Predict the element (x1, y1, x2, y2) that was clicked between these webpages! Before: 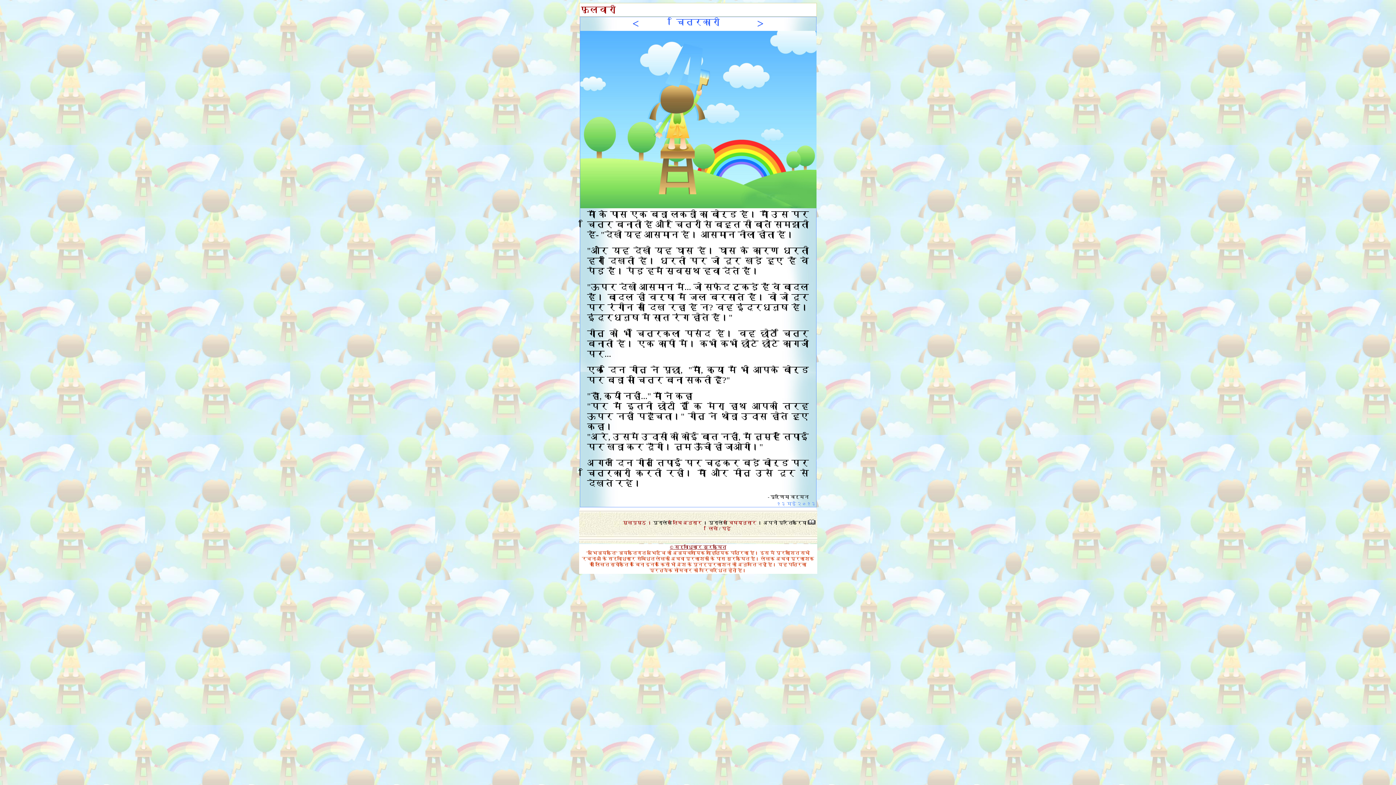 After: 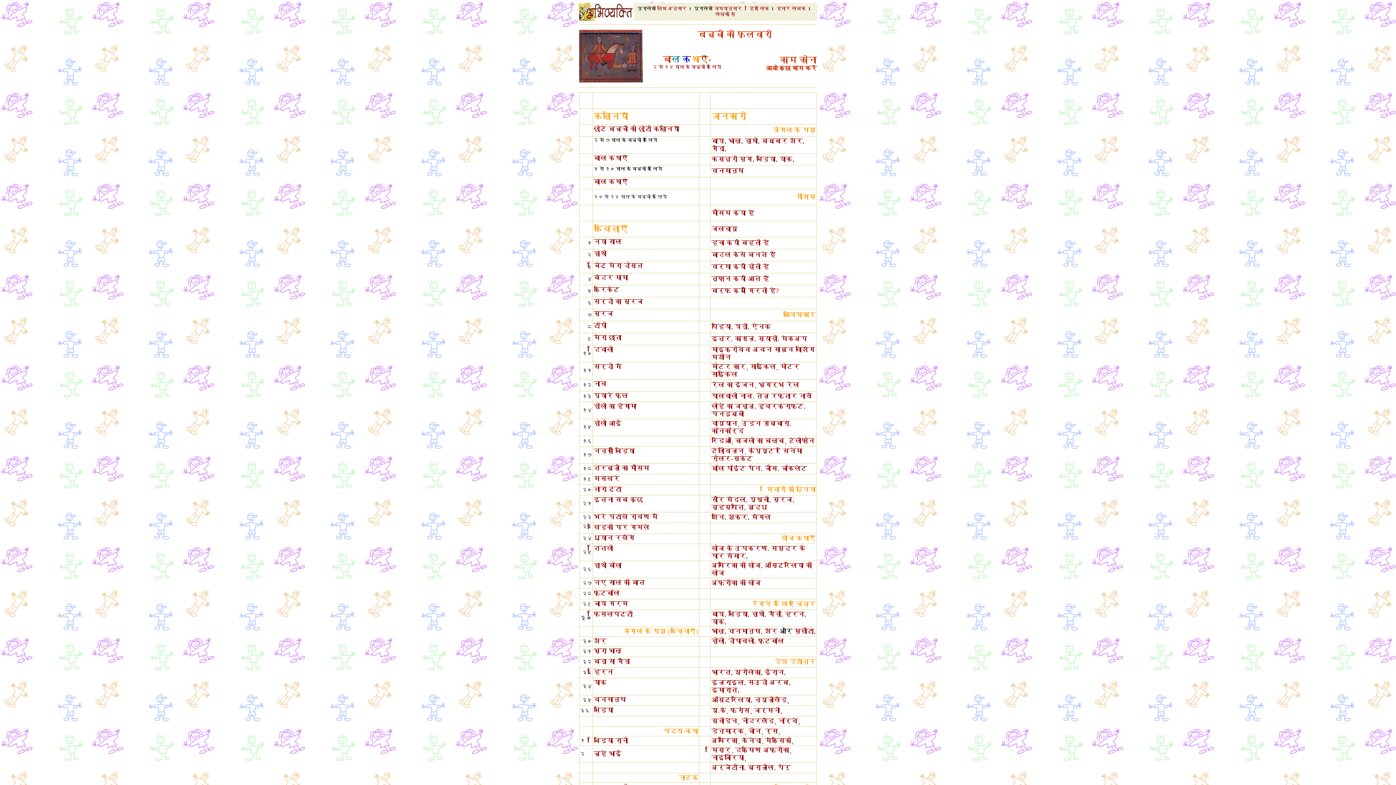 Action: label: फुलवारी bbox: (581, 5, 616, 14)